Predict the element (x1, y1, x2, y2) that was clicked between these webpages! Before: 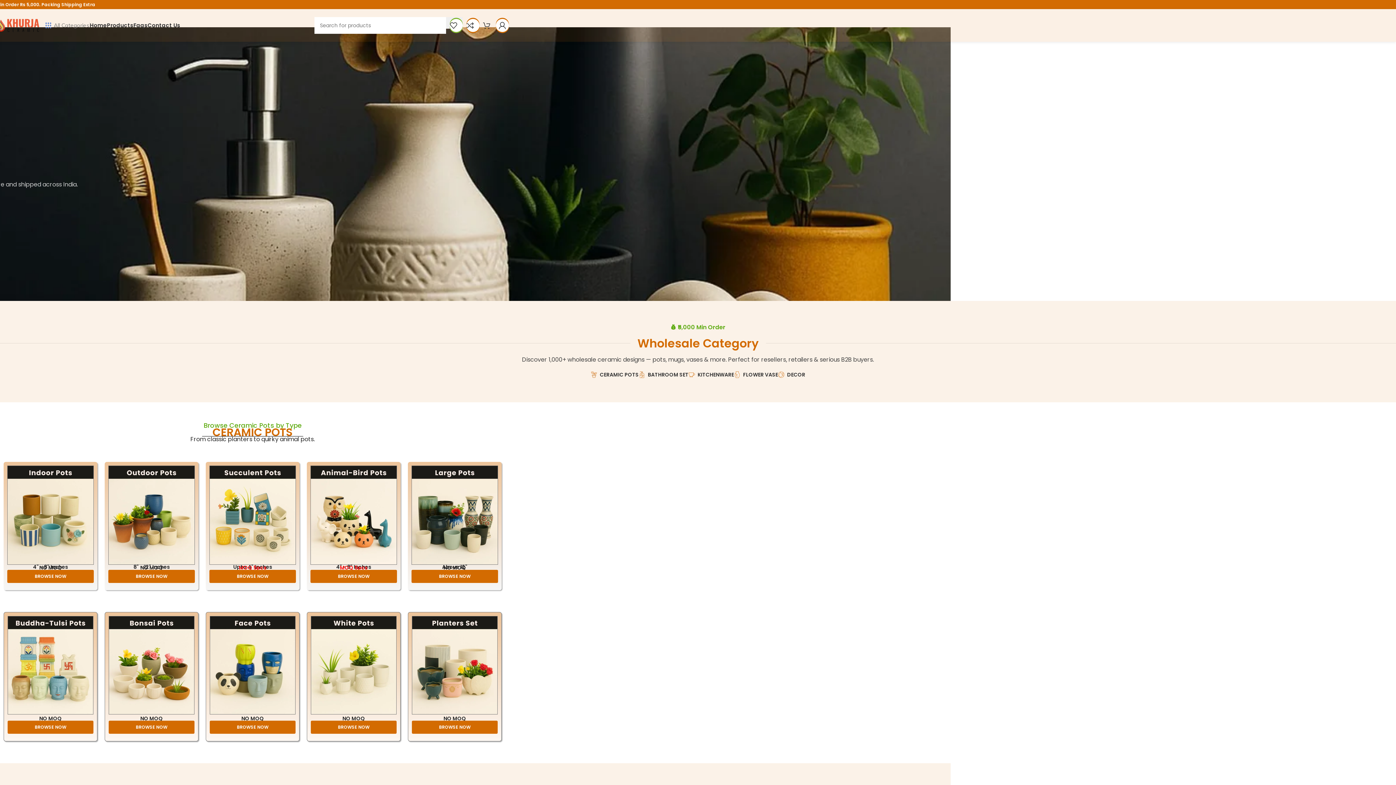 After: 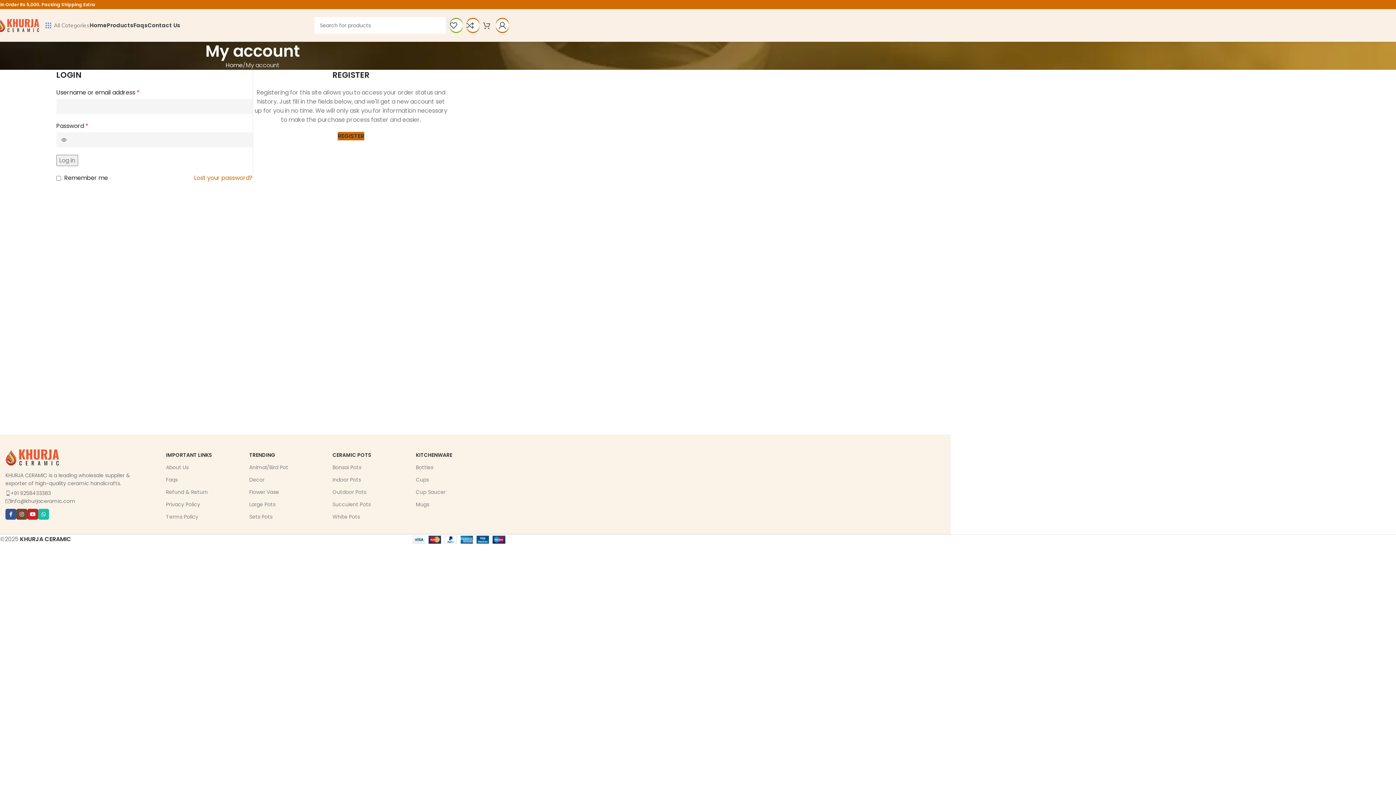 Action: bbox: (496, 18, 509, 32)